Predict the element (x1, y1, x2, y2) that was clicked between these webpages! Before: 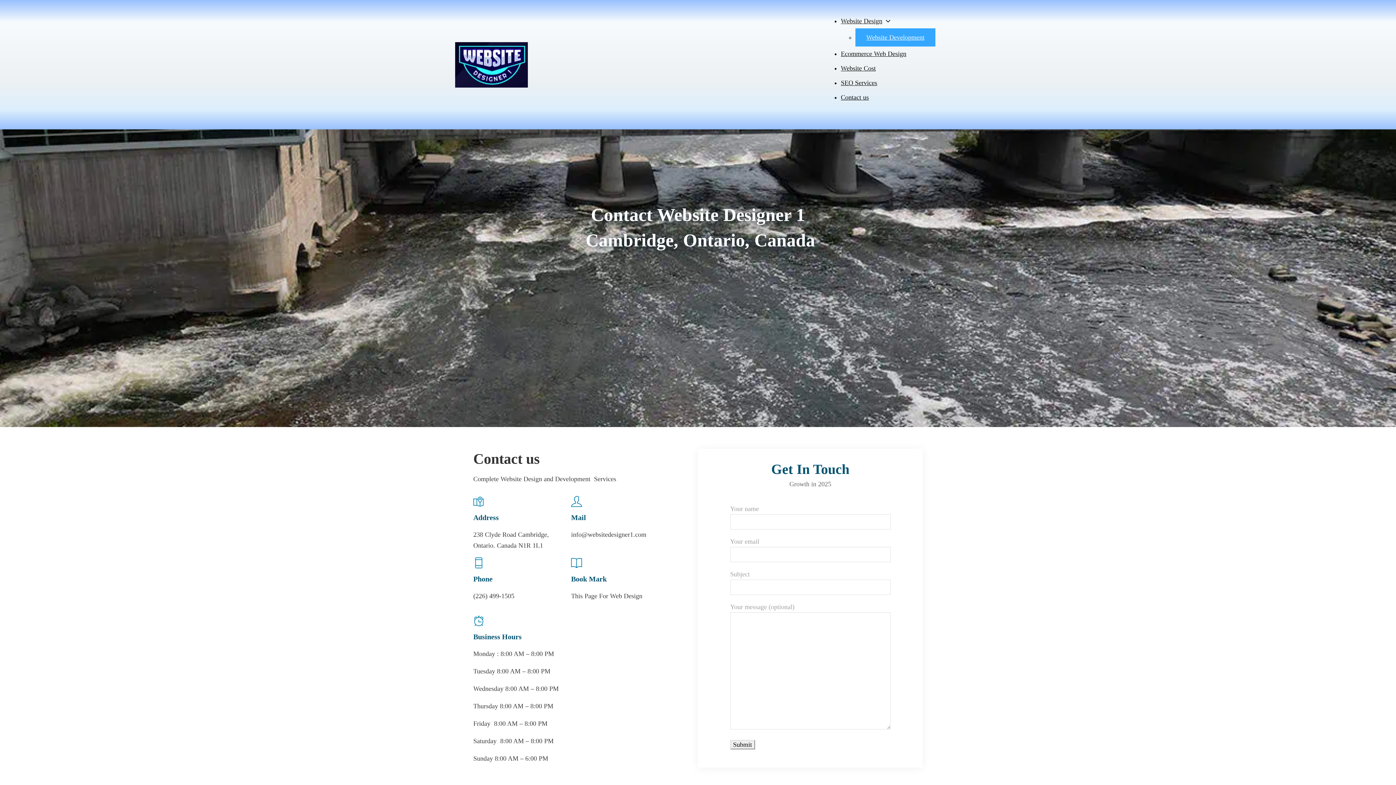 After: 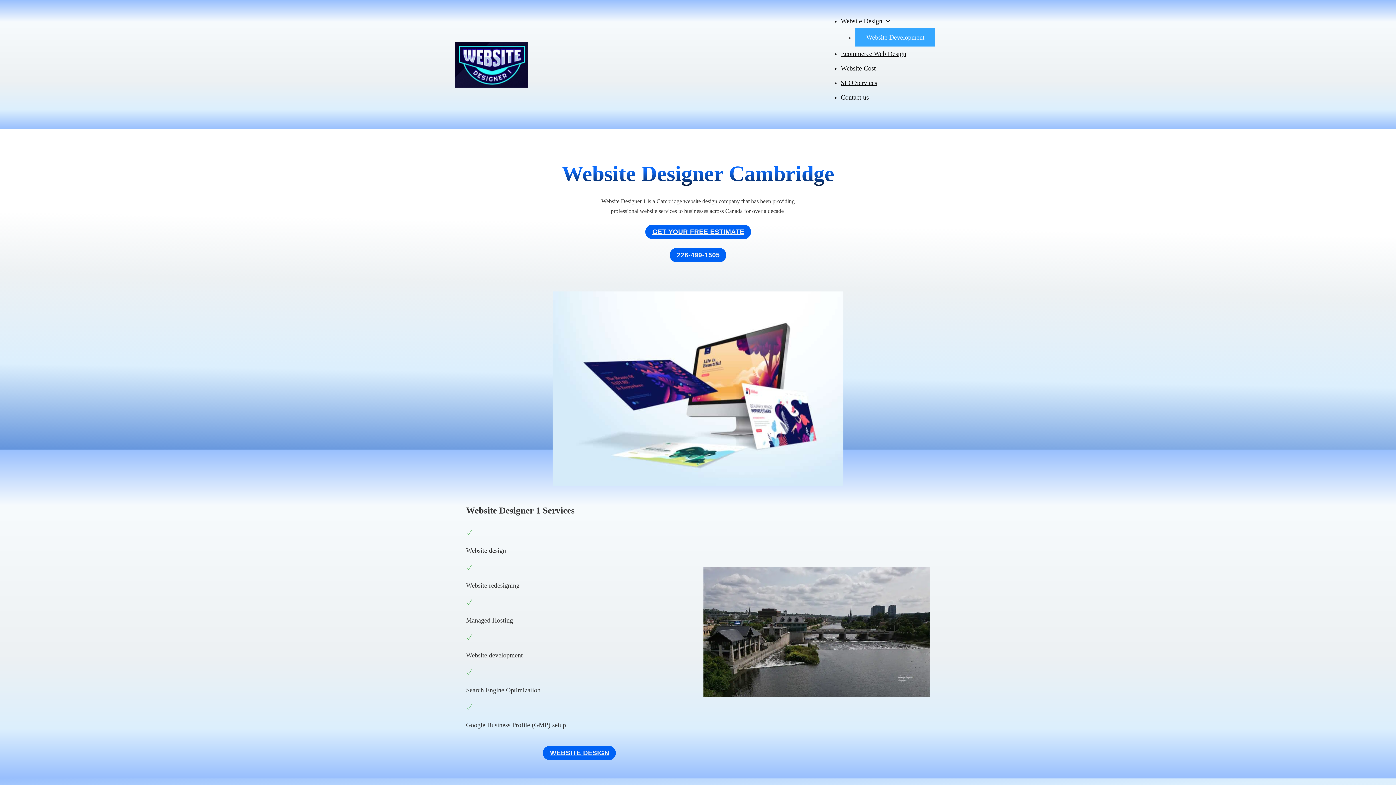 Action: bbox: (455, 42, 528, 87)